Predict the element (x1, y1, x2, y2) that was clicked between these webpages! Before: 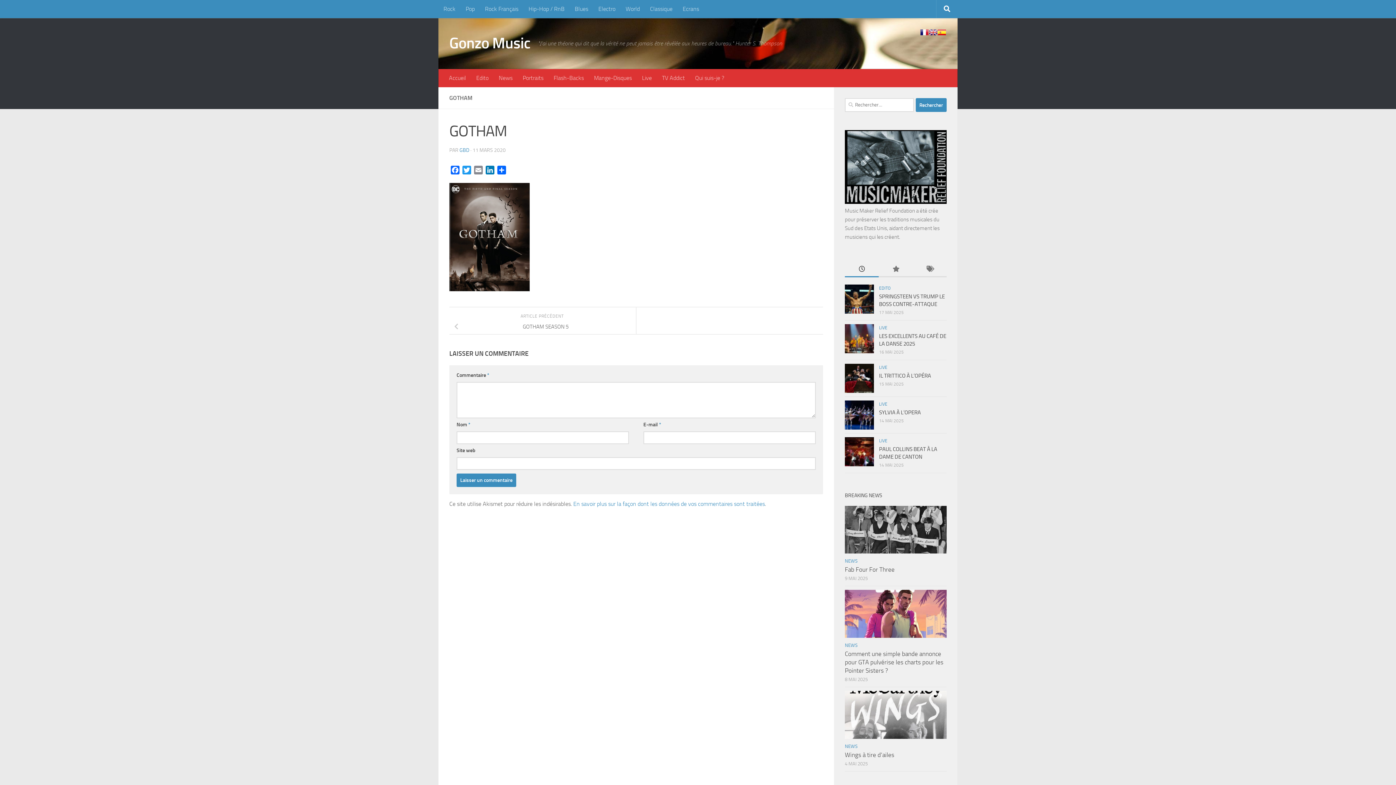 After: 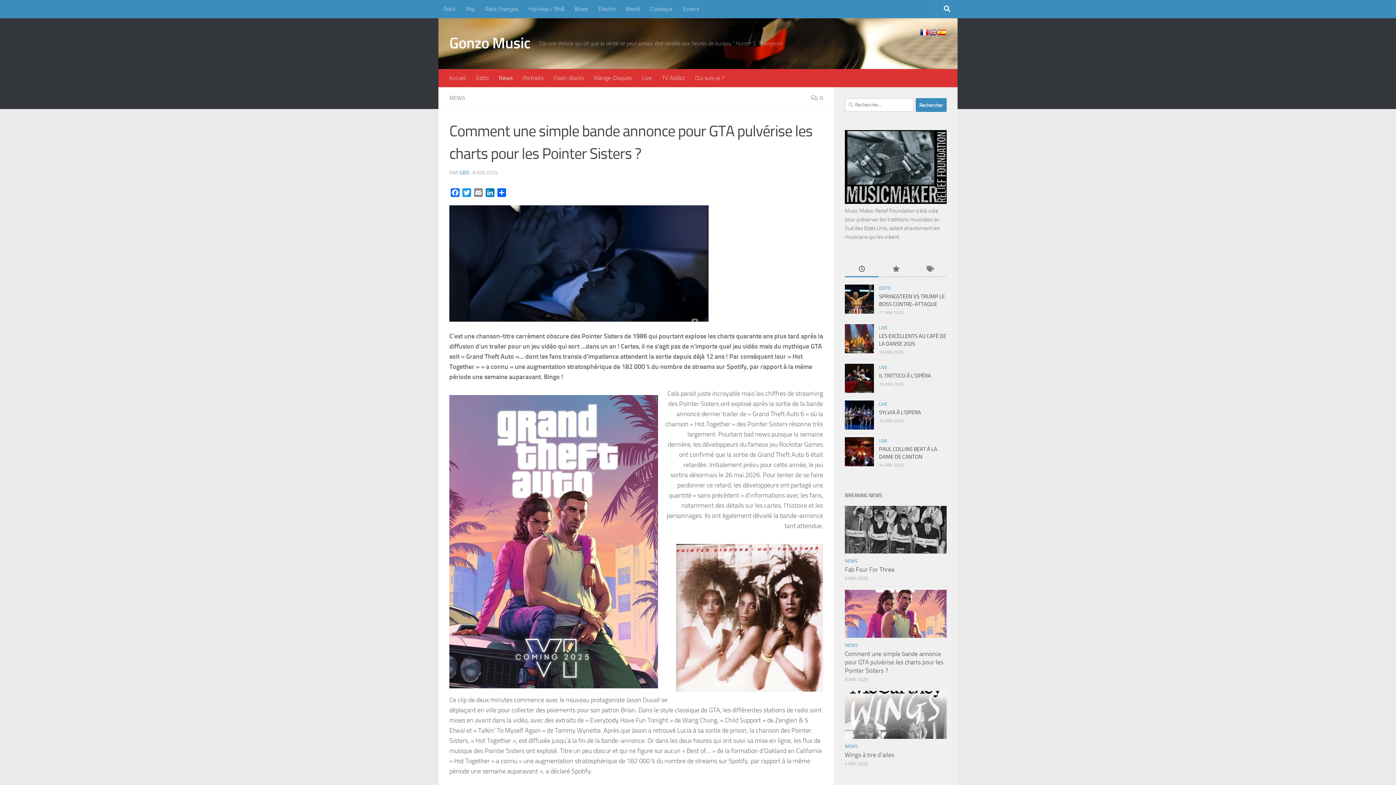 Action: bbox: (845, 650, 943, 674) label: Comment une simple bande annonce pour GTA pulvérise les charts pour les Pointer Sisters ?